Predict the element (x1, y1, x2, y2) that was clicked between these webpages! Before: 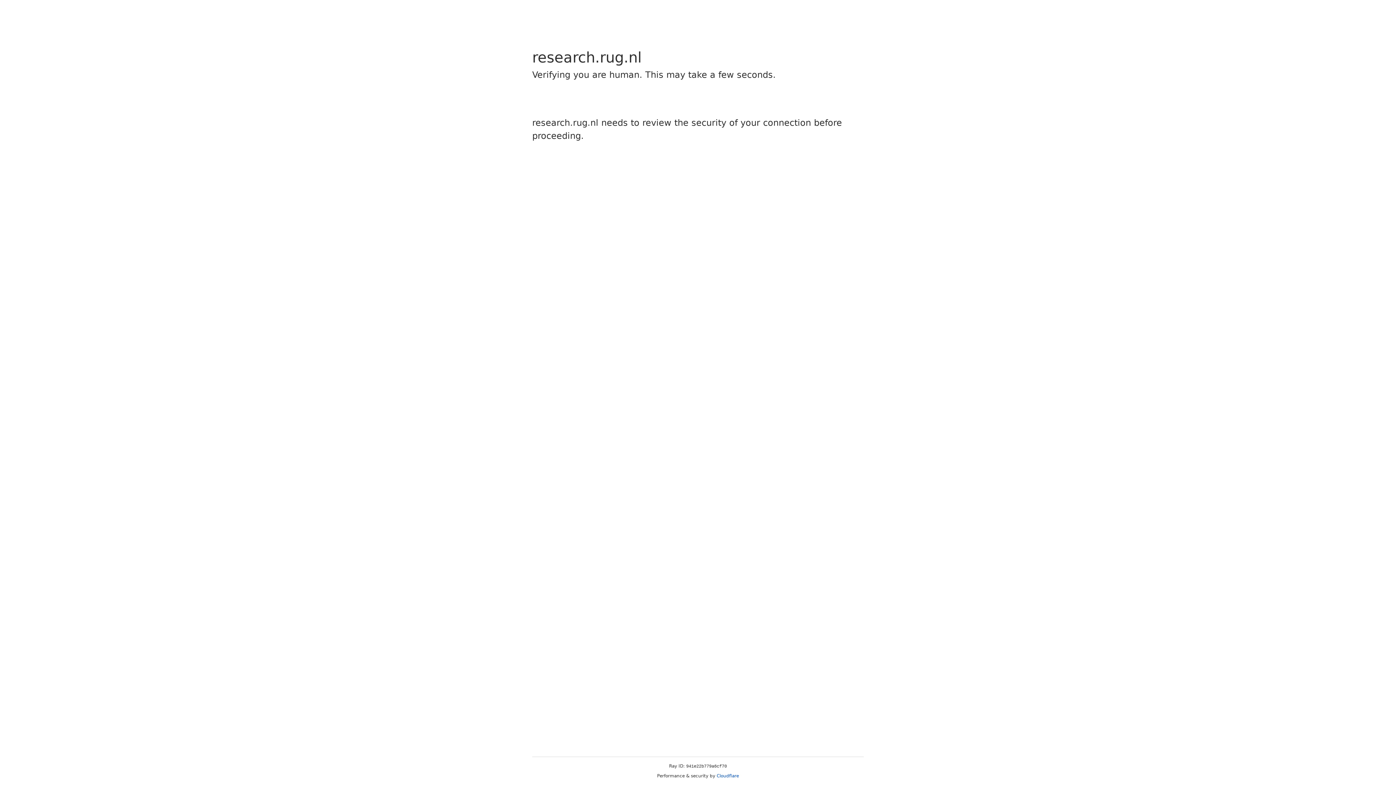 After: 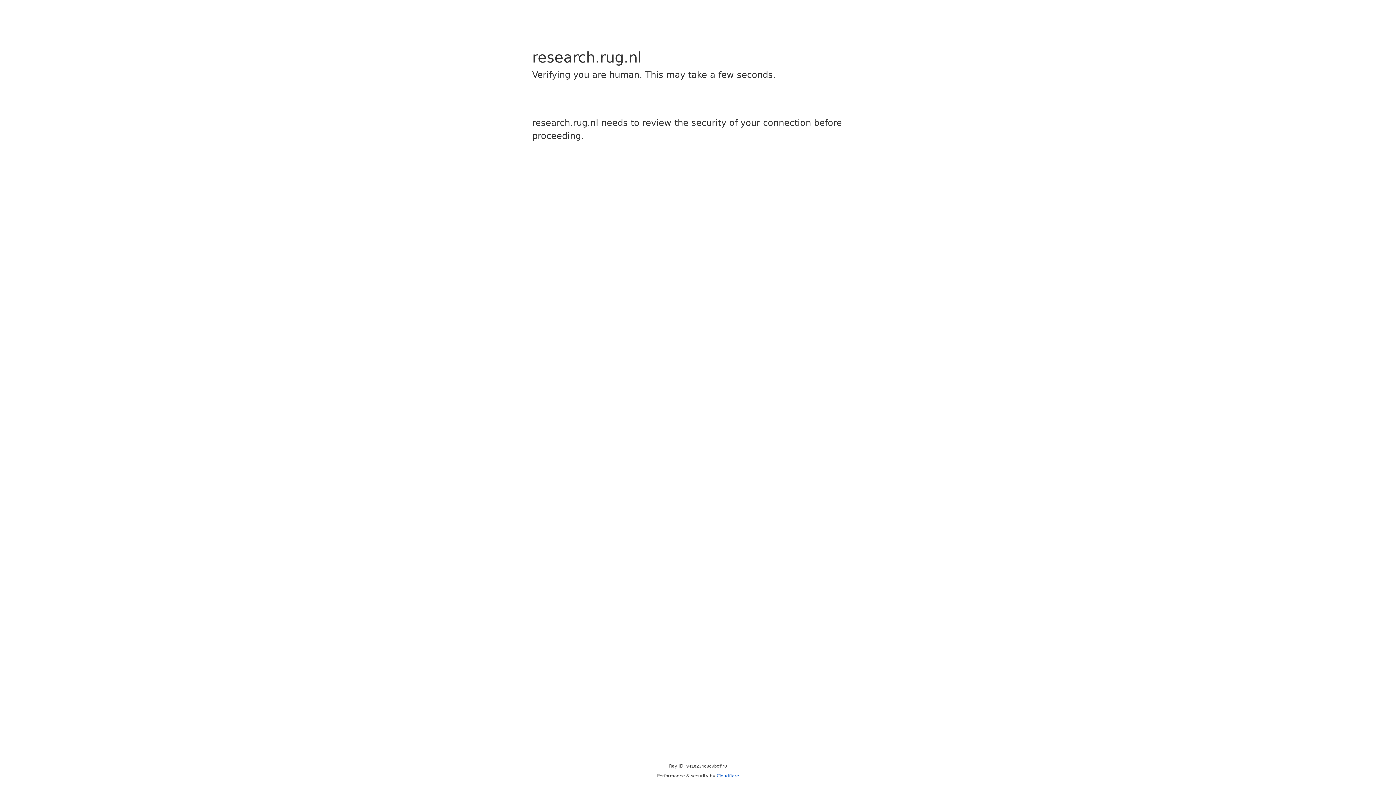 Action: bbox: (716, 773, 739, 778) label: Cloudflare